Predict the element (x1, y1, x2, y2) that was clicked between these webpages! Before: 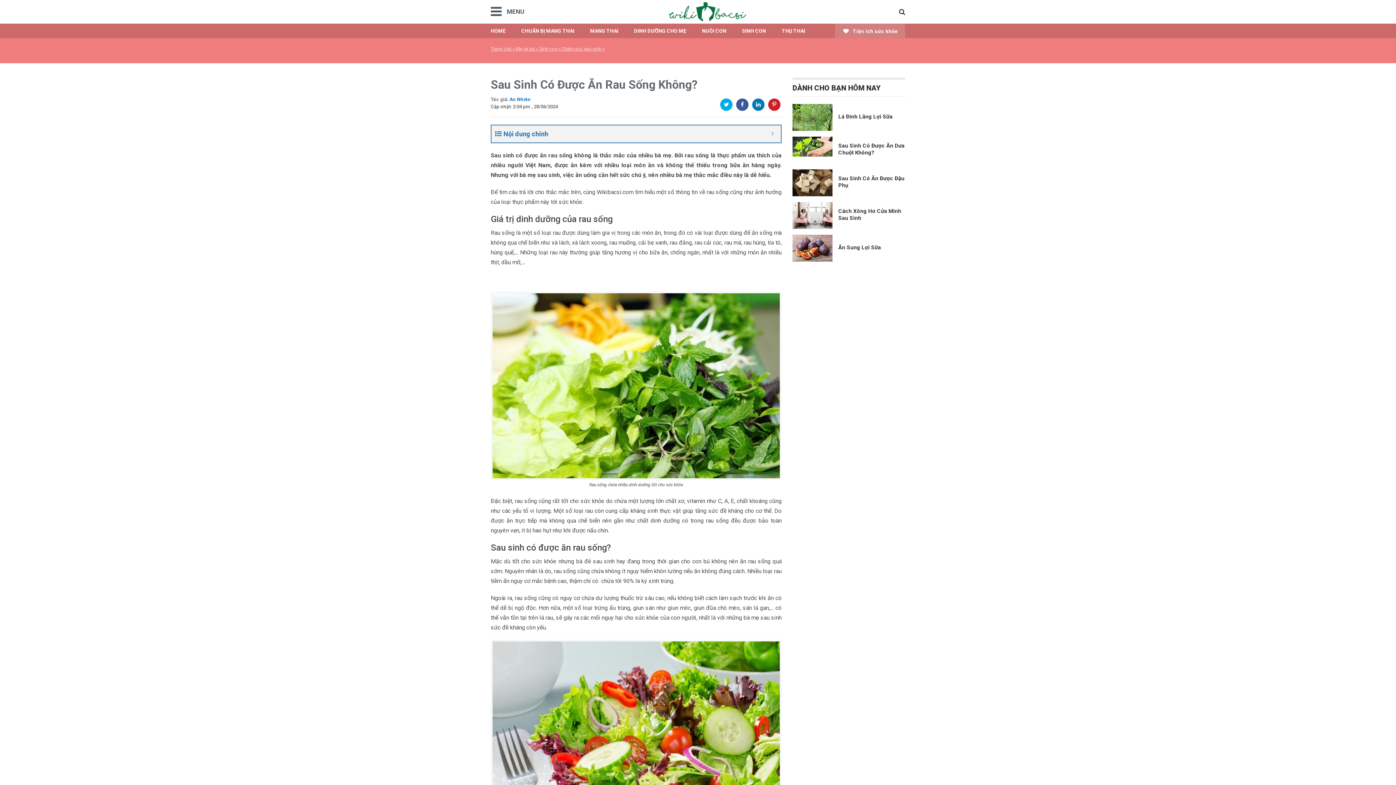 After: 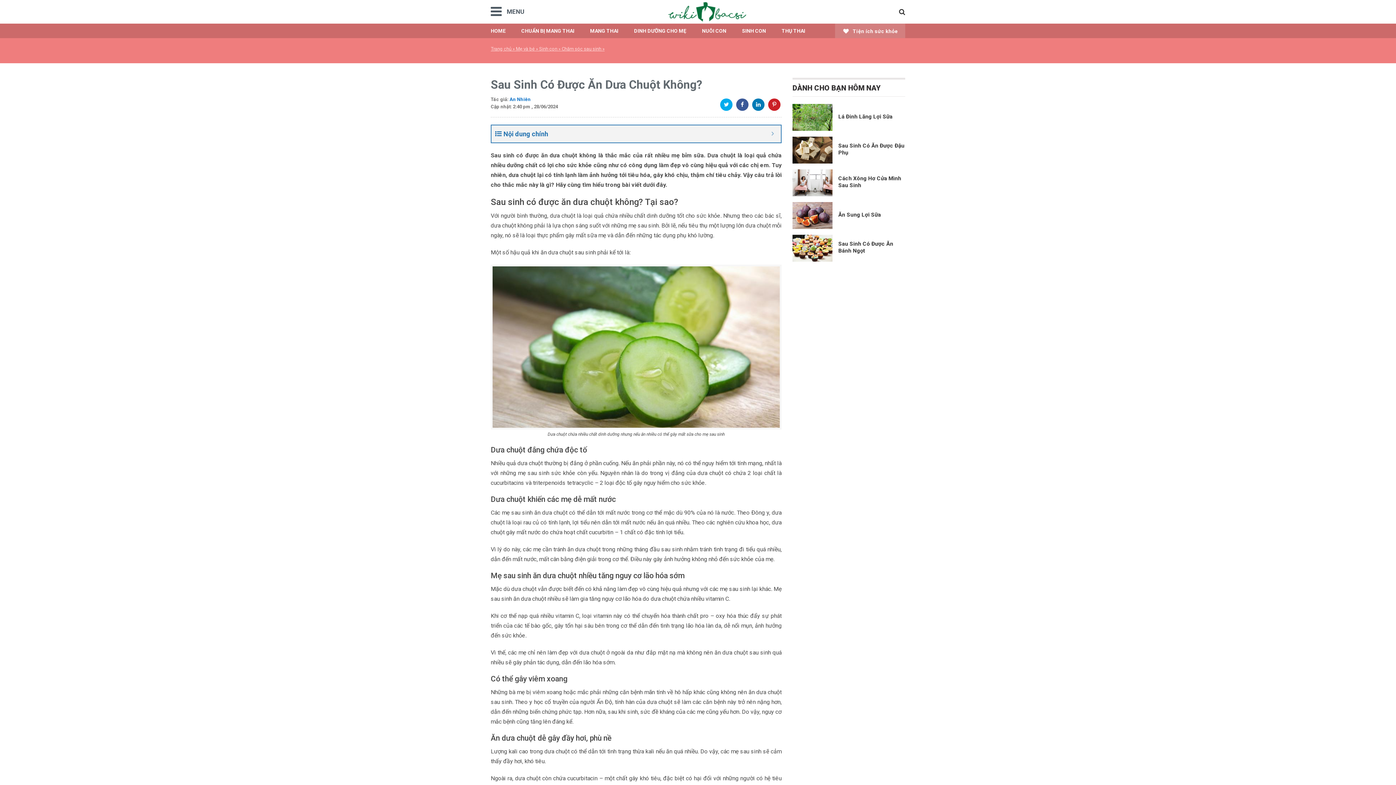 Action: label: Sau Sinh Có Được Ăn Dưa Chuột Không? bbox: (838, 142, 904, 156)